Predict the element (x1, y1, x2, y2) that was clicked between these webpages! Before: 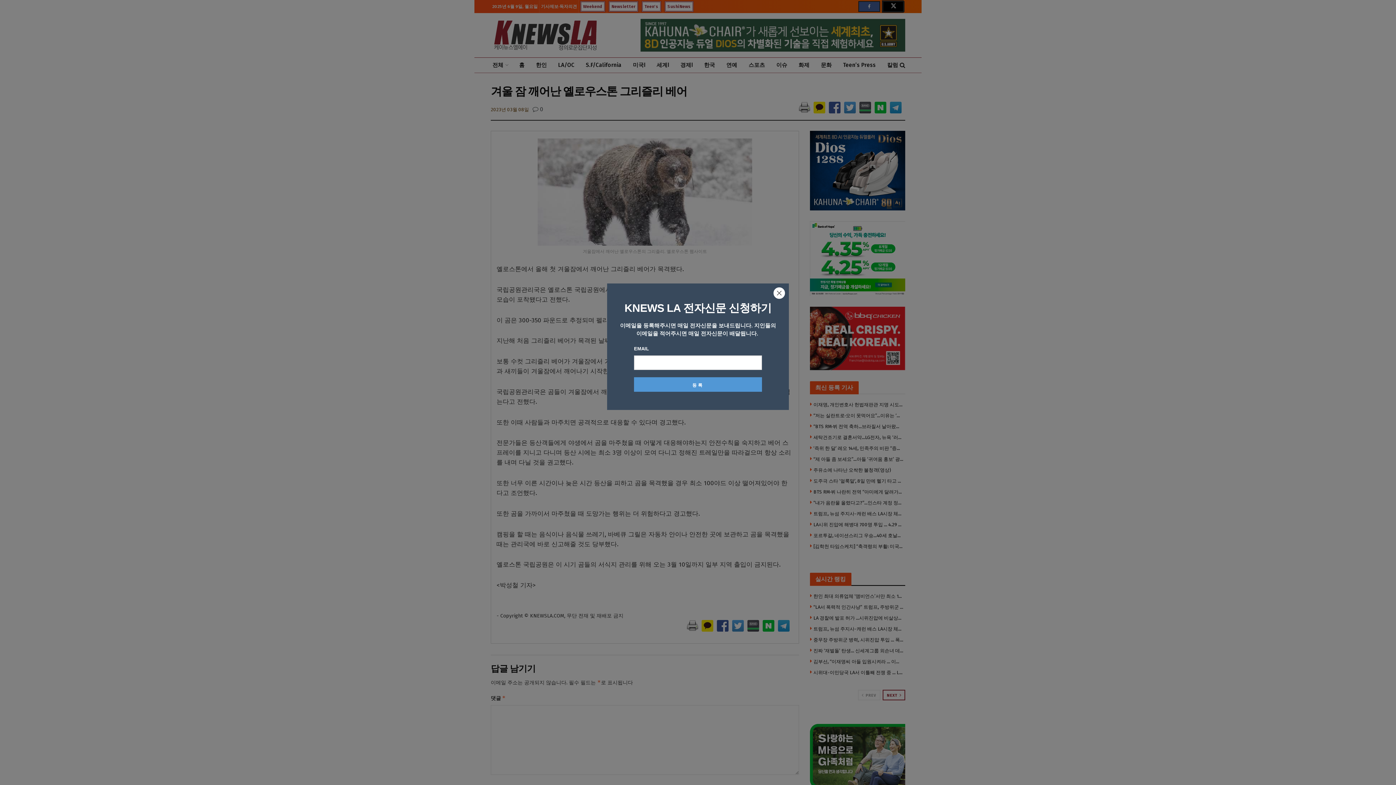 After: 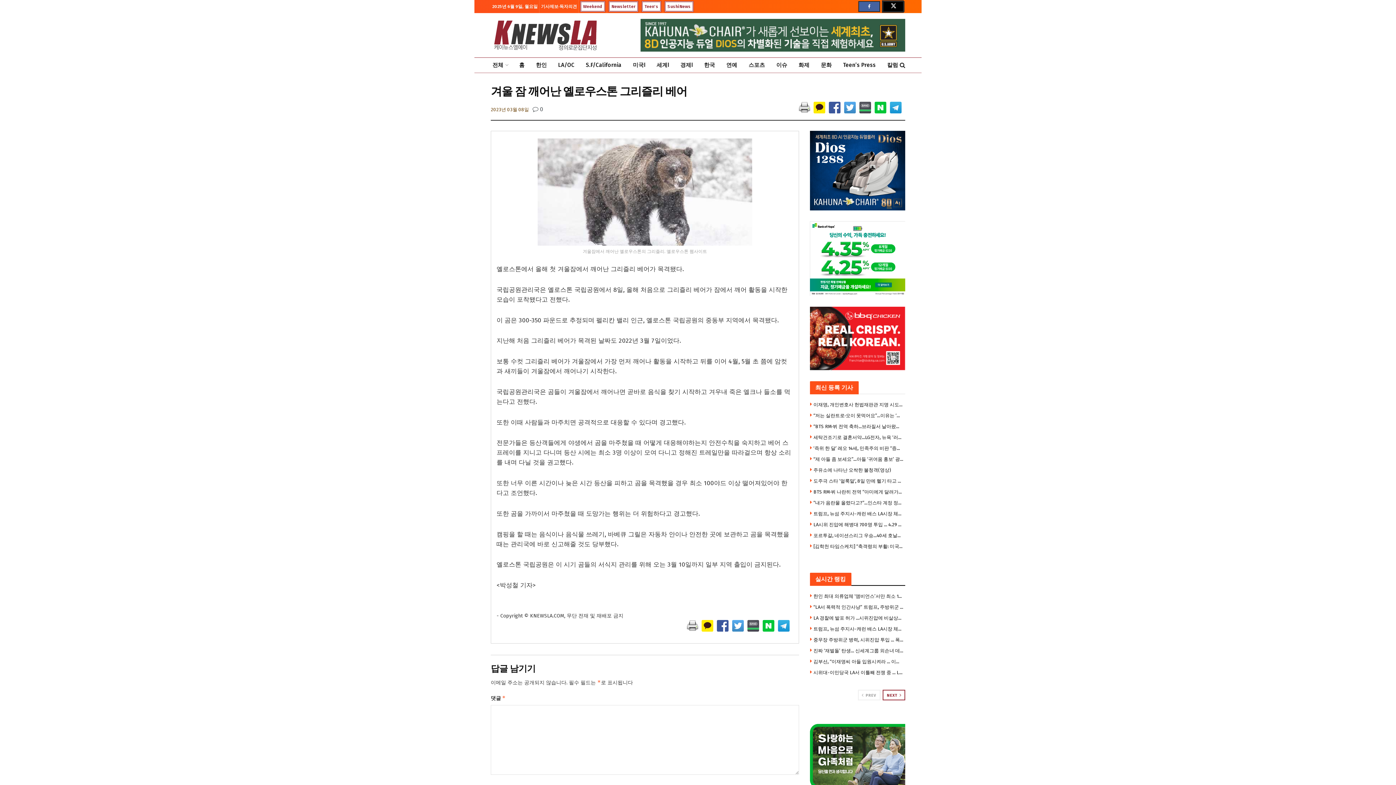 Action: bbox: (773, 287, 785, 301)